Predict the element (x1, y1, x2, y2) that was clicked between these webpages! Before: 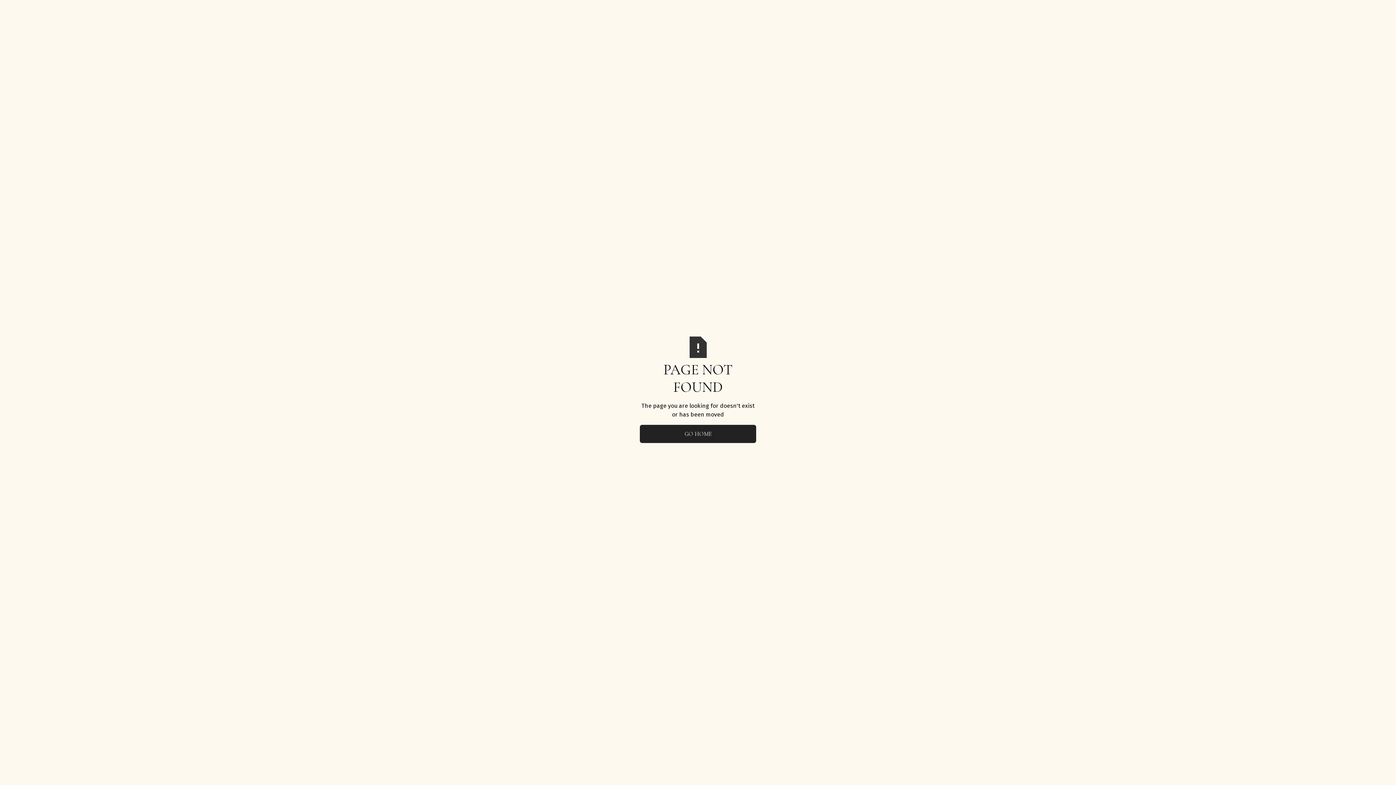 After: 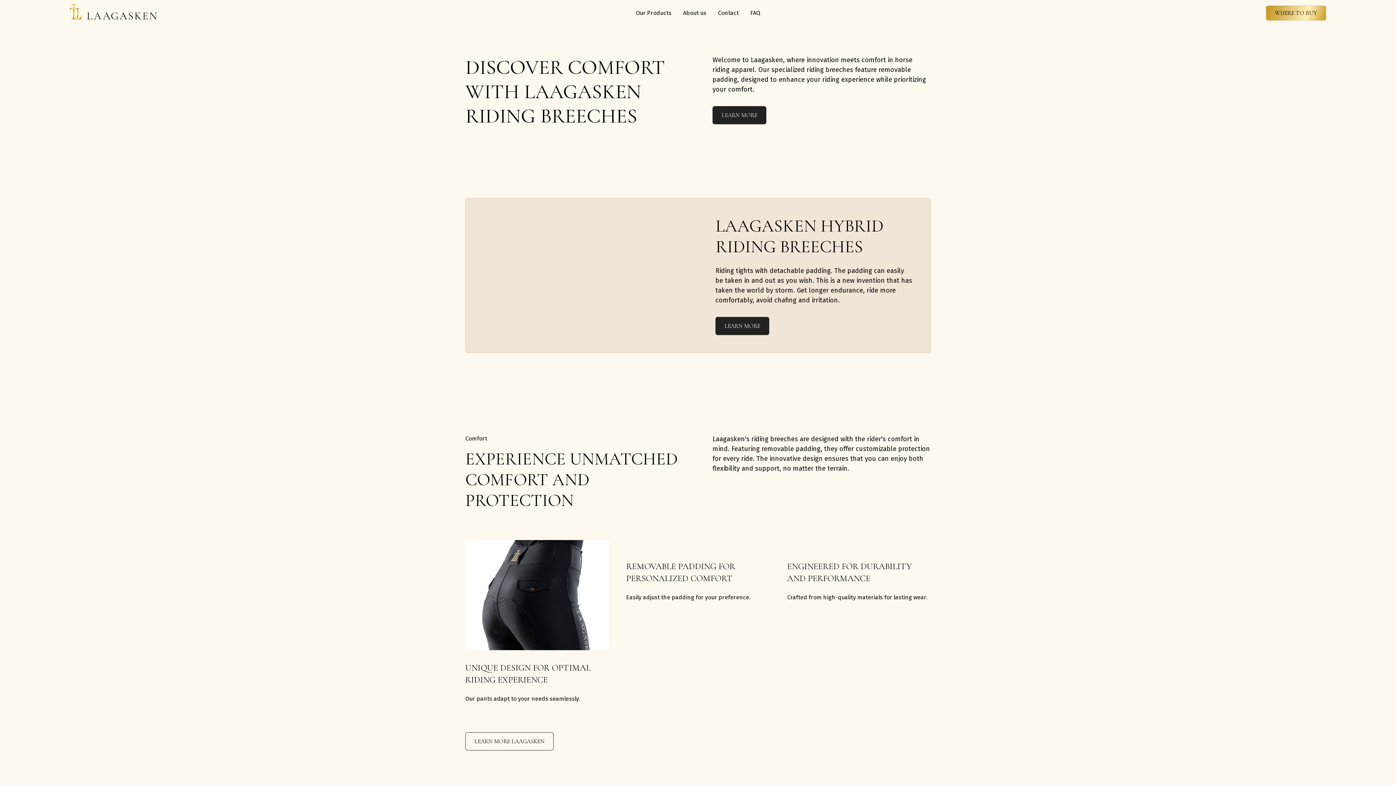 Action: label: GO HOME bbox: (640, 425, 756, 443)